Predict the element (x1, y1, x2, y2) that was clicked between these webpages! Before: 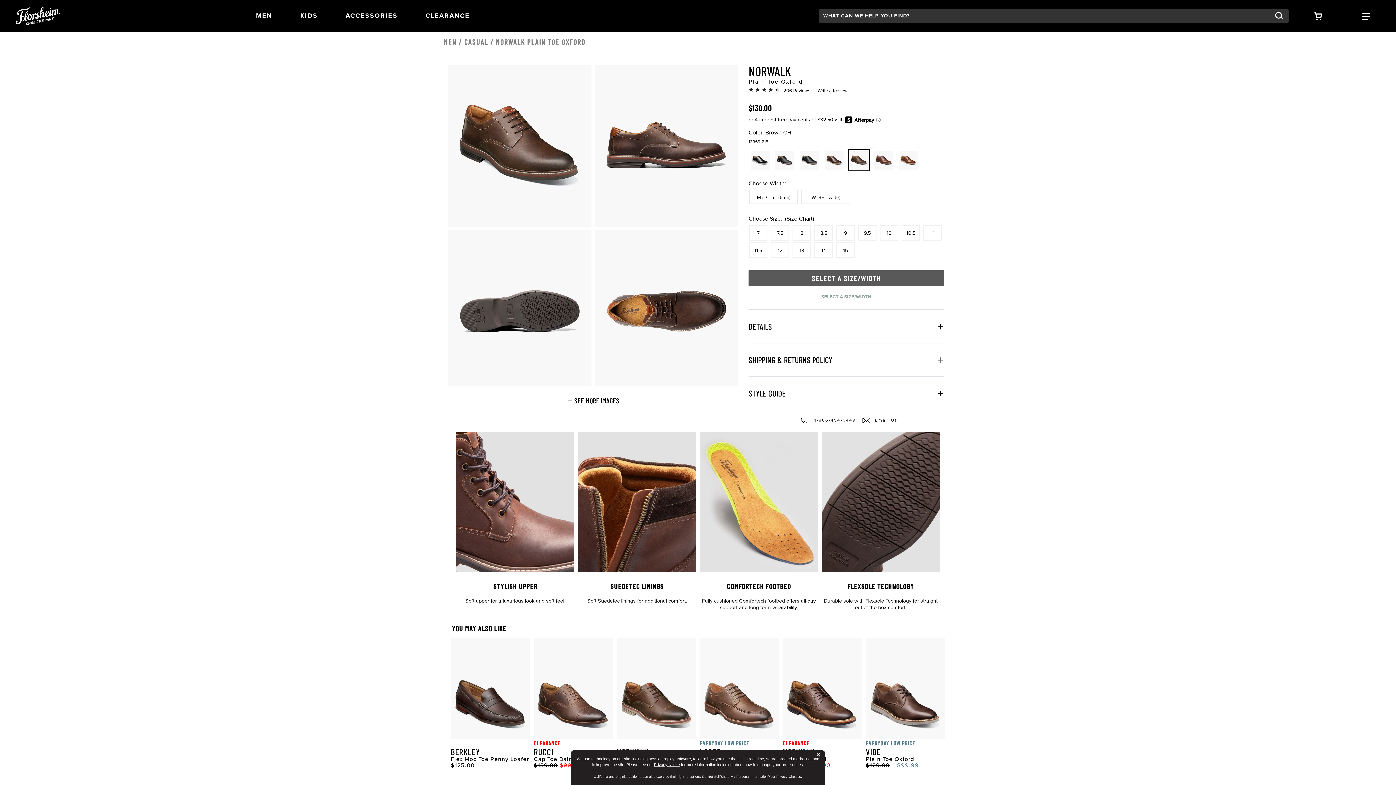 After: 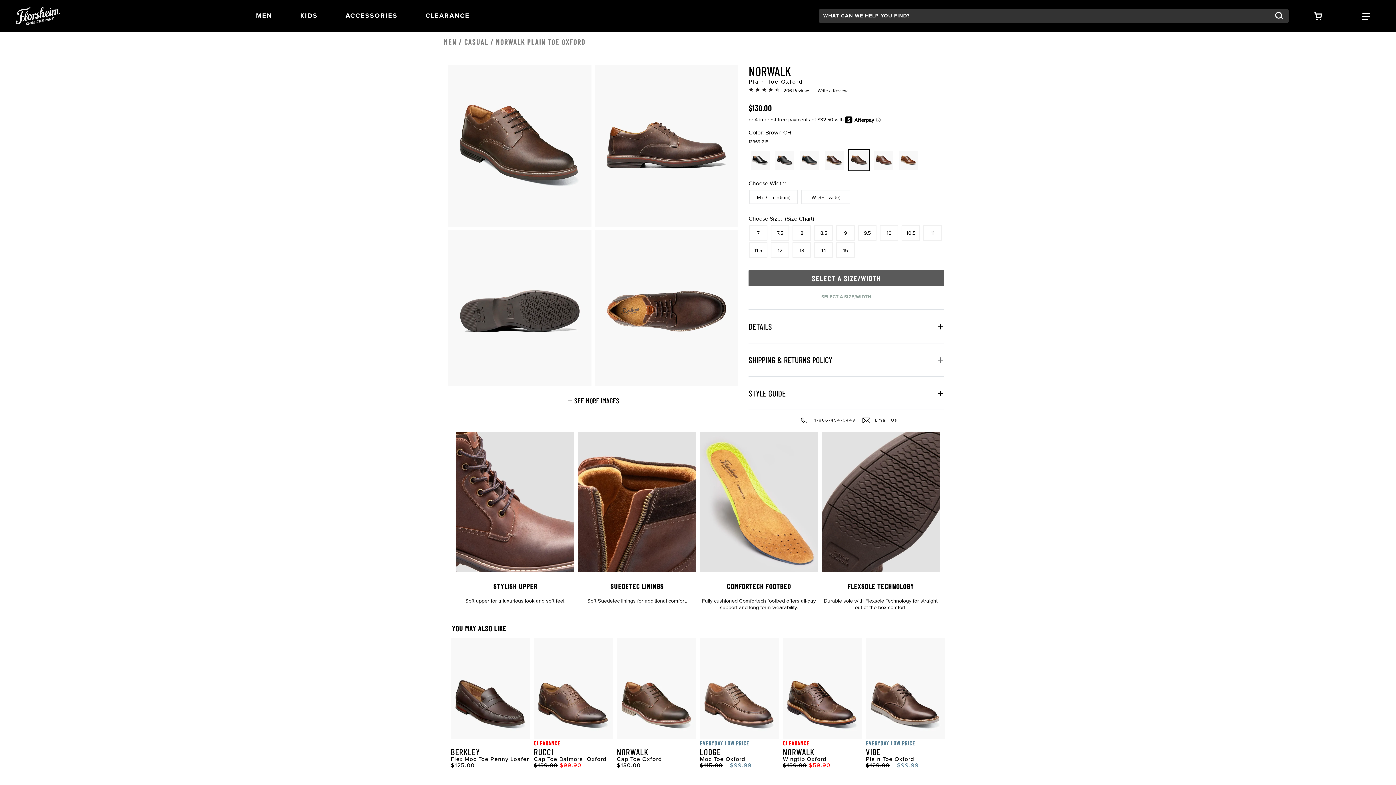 Action: label: ×
Button Close Disclosure Popup bbox: (813, 748, 824, 761)